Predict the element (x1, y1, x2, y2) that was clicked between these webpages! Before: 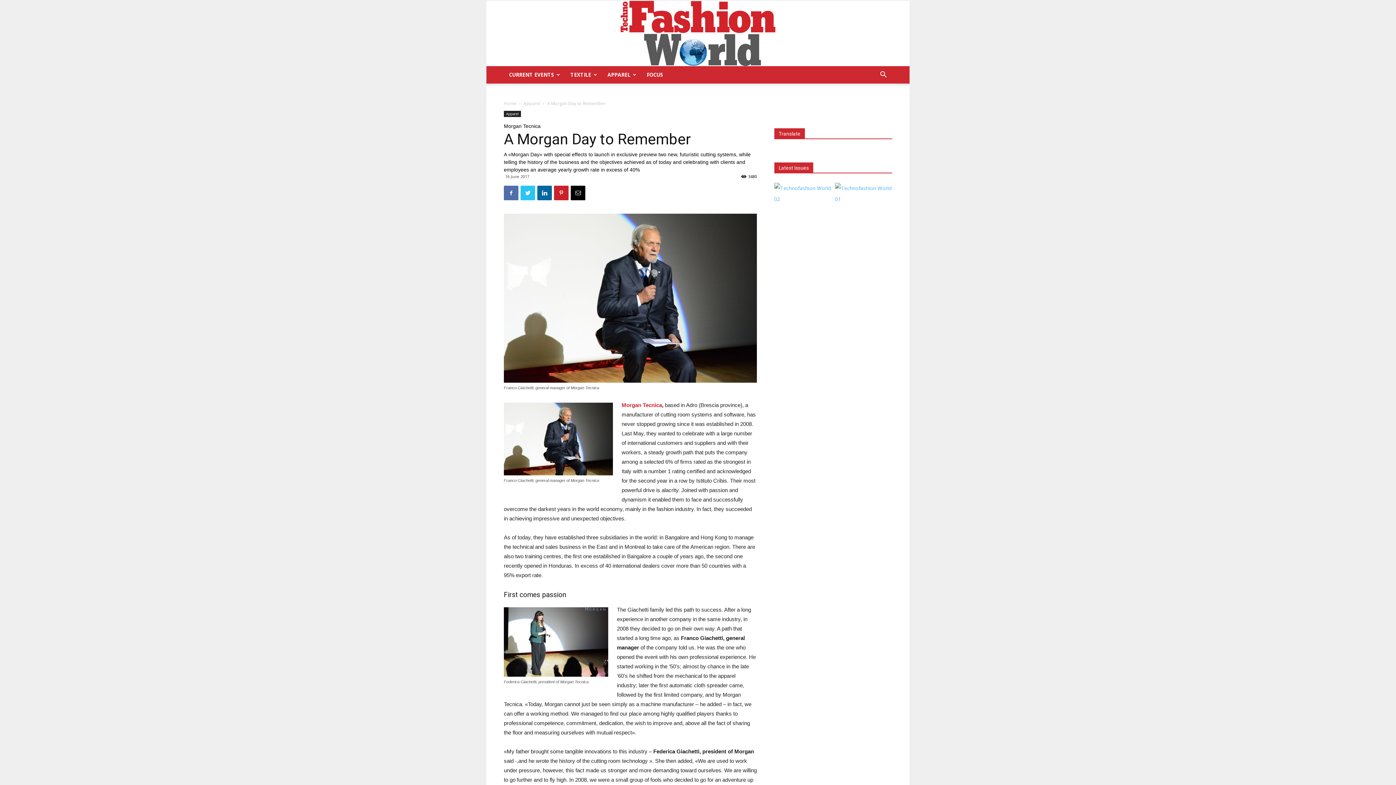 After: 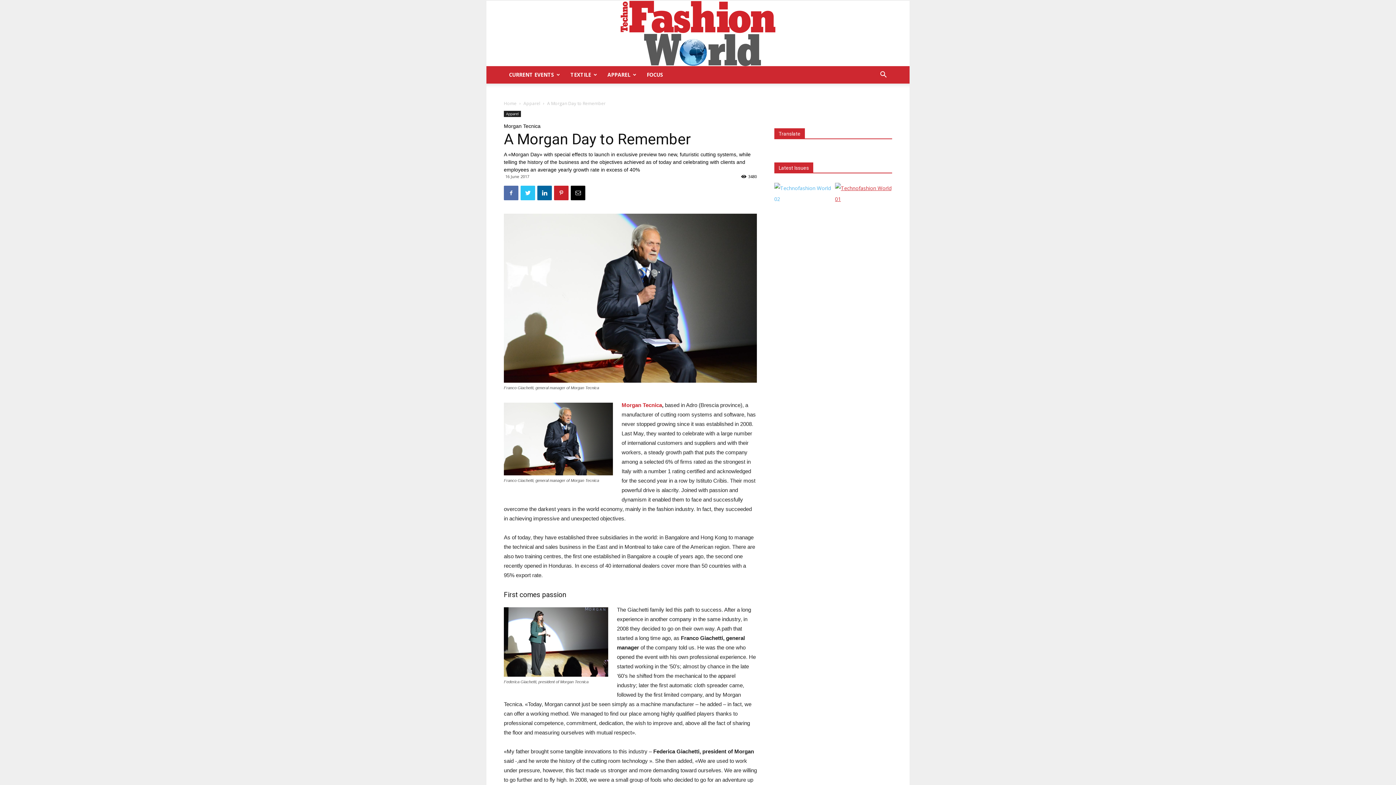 Action: bbox: (835, 182, 892, 204)